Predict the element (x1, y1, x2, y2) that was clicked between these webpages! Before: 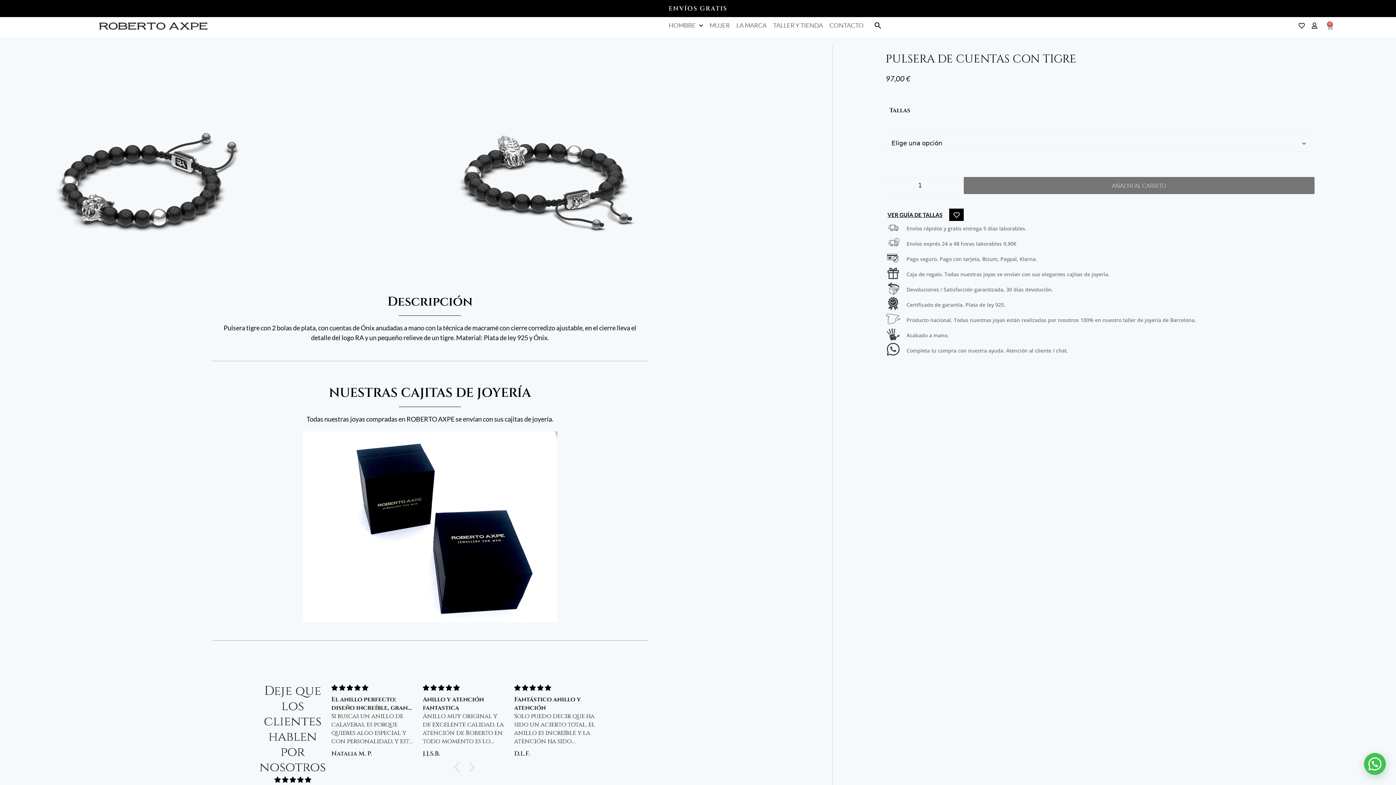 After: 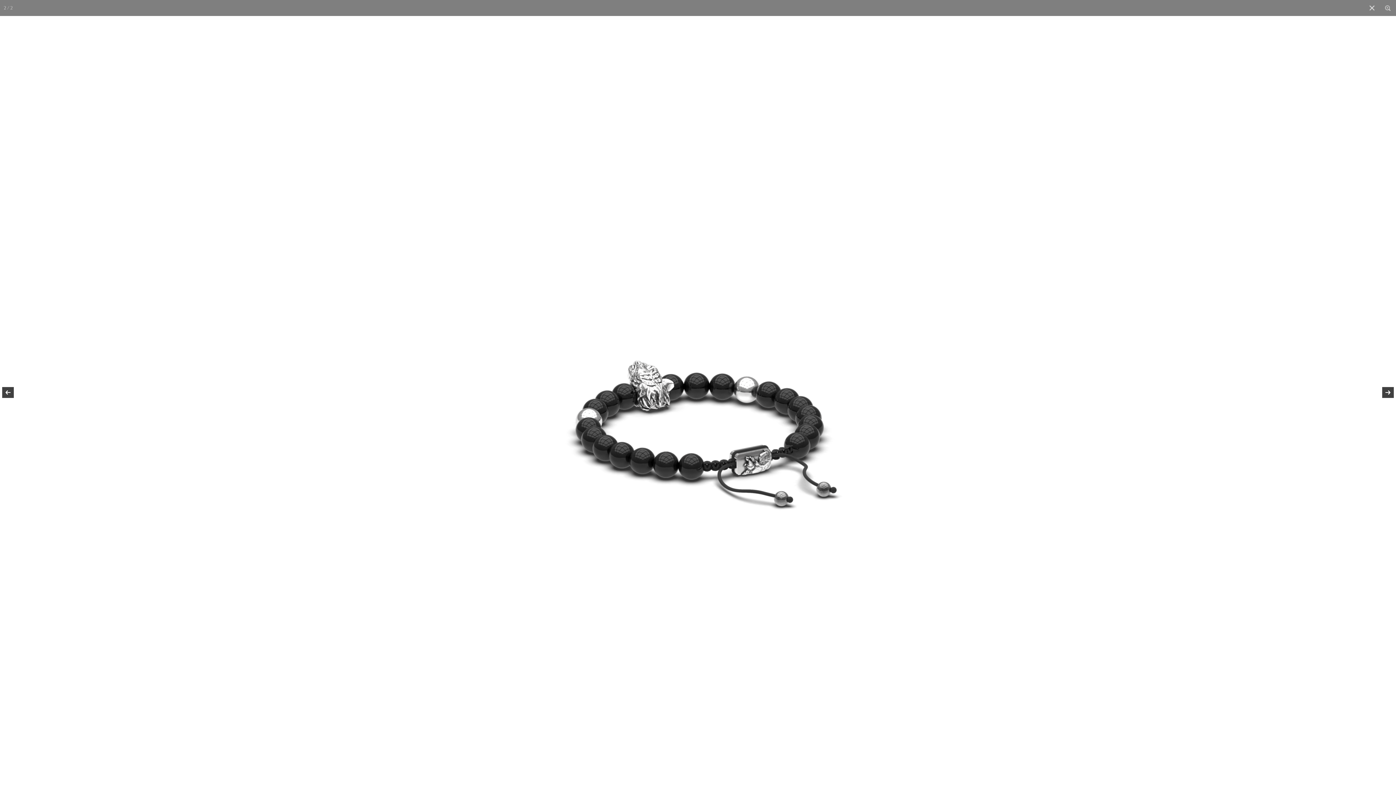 Action: bbox: (433, 52, 828, 270)